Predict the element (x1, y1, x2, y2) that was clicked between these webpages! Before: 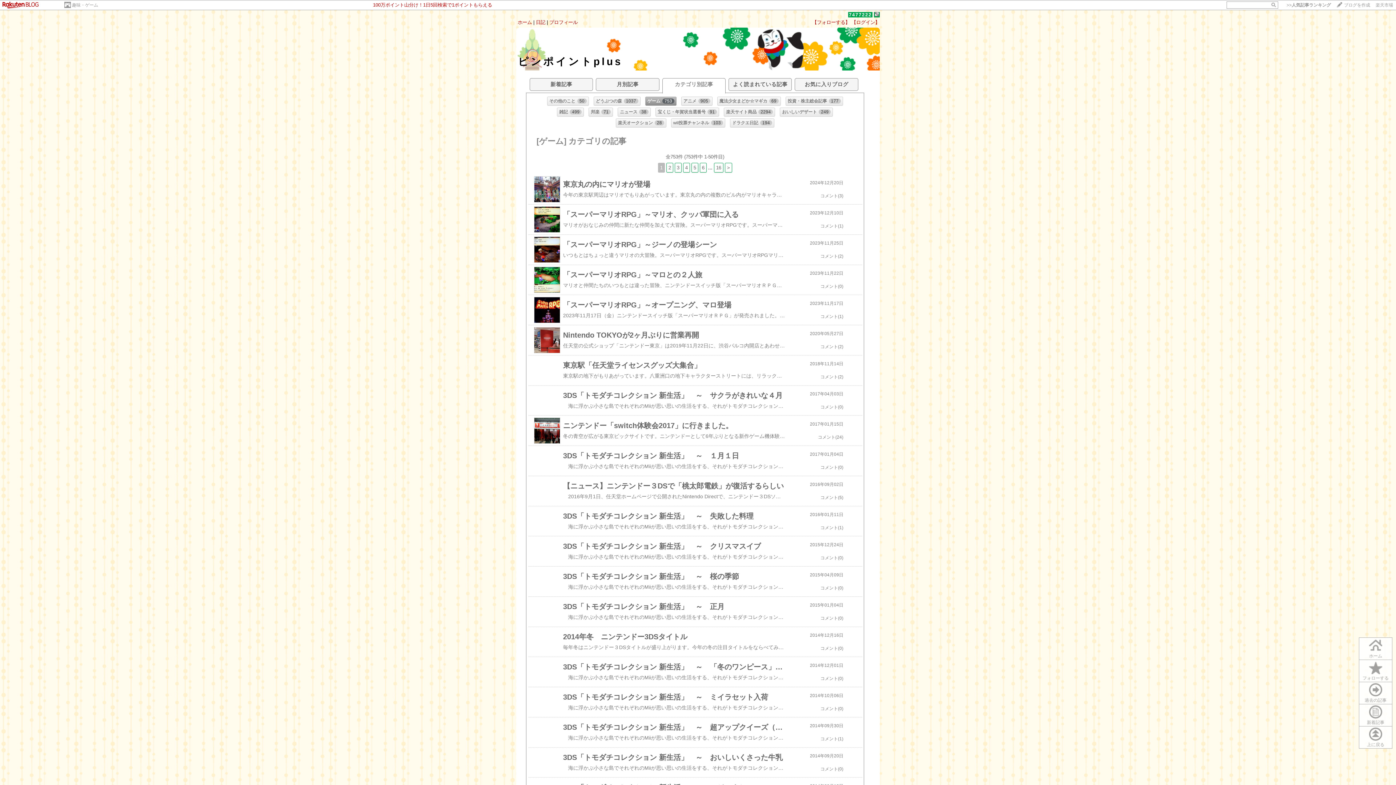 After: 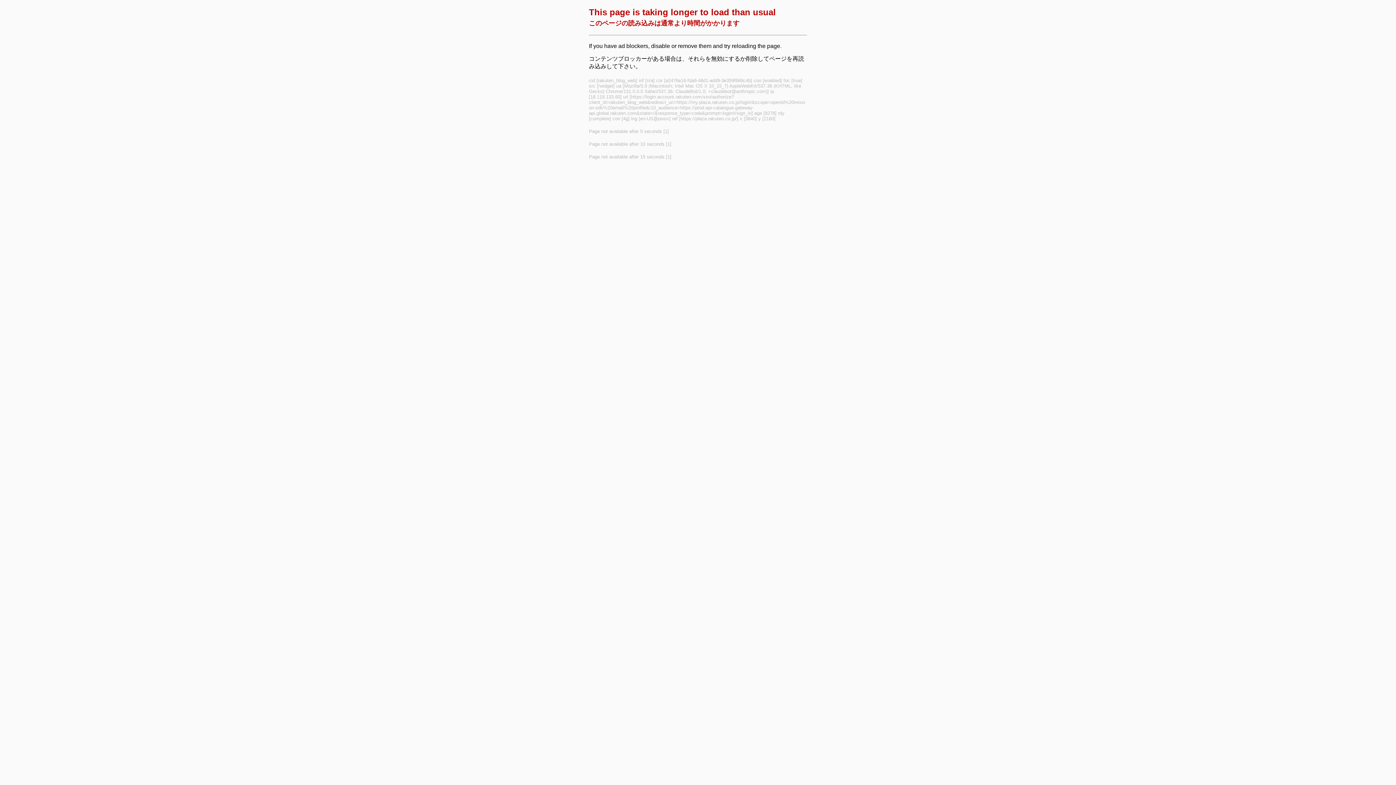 Action: label: 【ログイン】 bbox: (851, 19, 880, 25)